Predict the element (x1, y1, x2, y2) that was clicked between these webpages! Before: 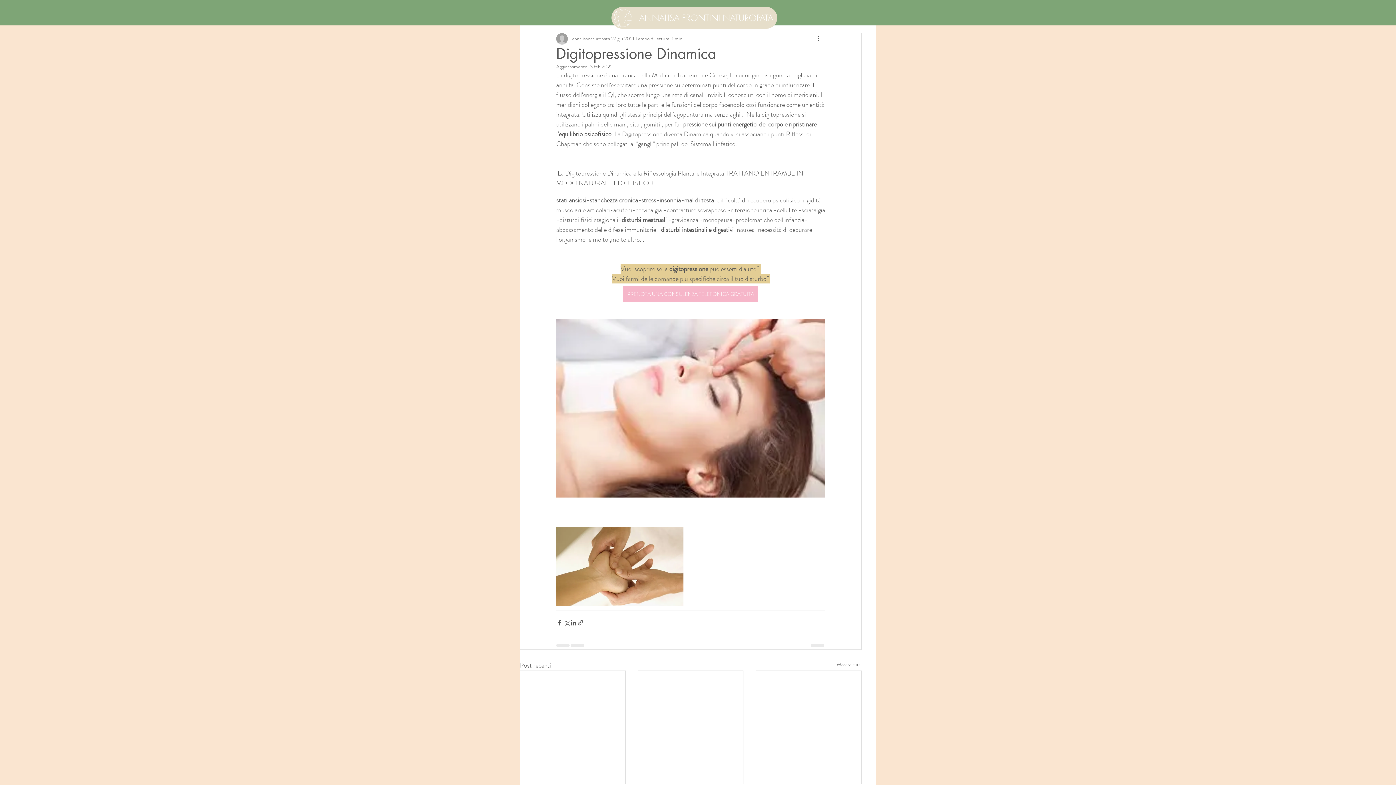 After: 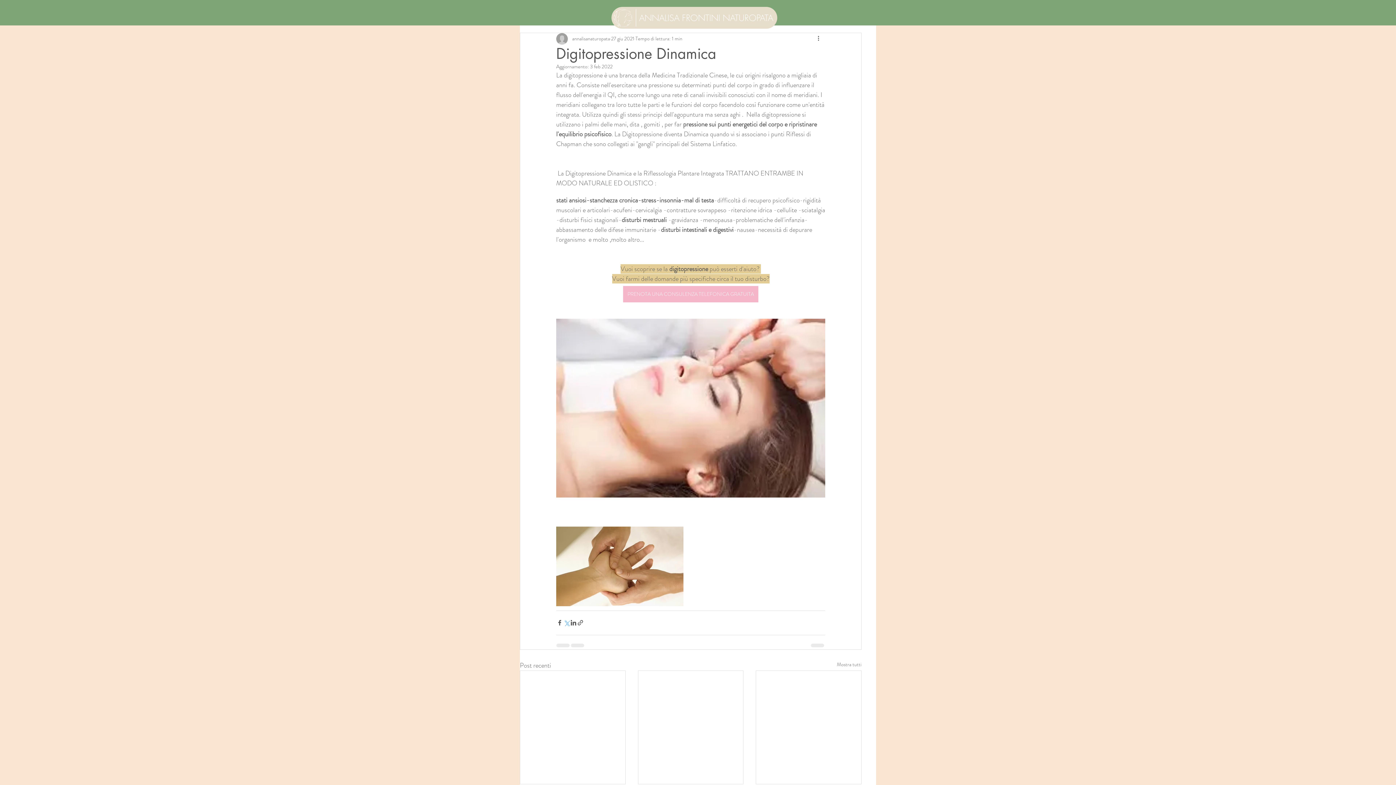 Action: label: Condividi su X (Twitter) bbox: (563, 619, 570, 626)